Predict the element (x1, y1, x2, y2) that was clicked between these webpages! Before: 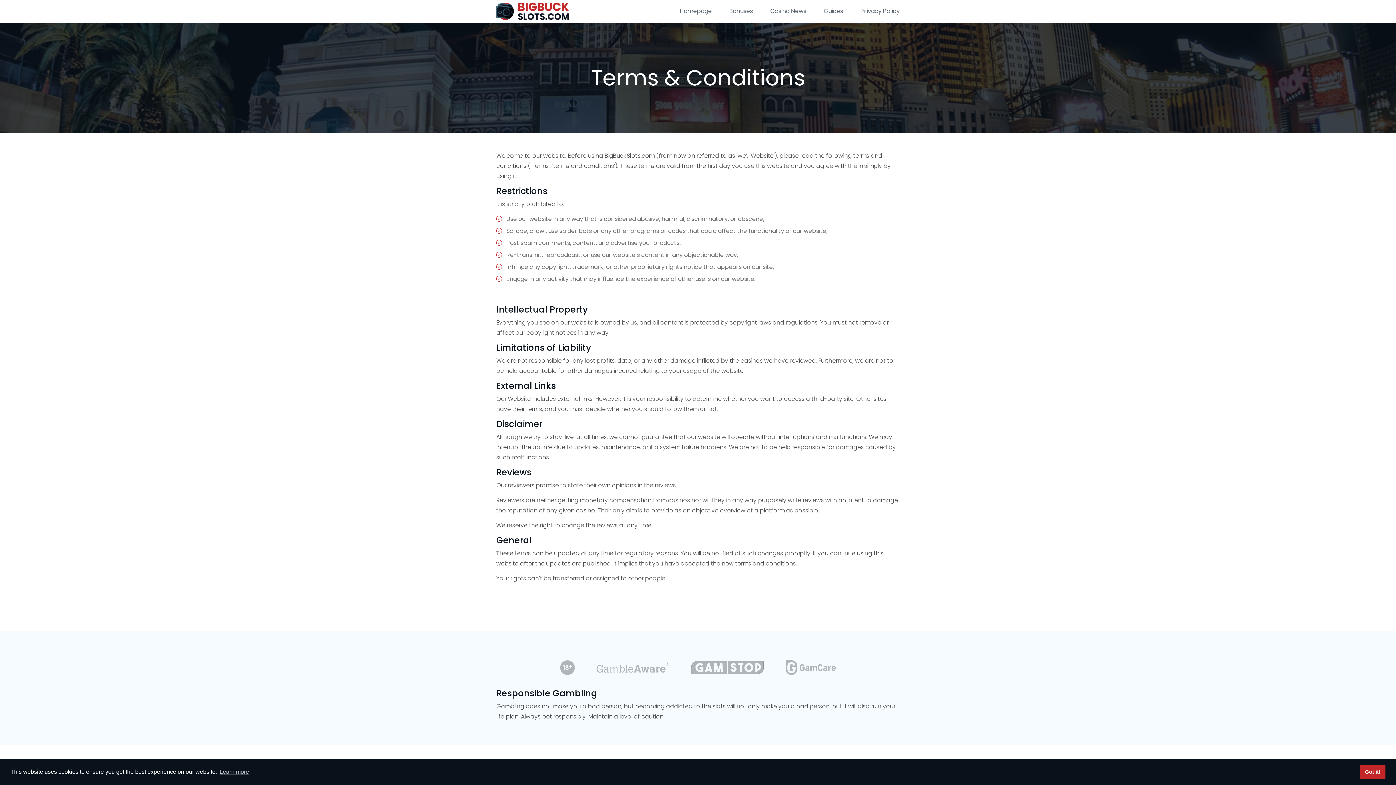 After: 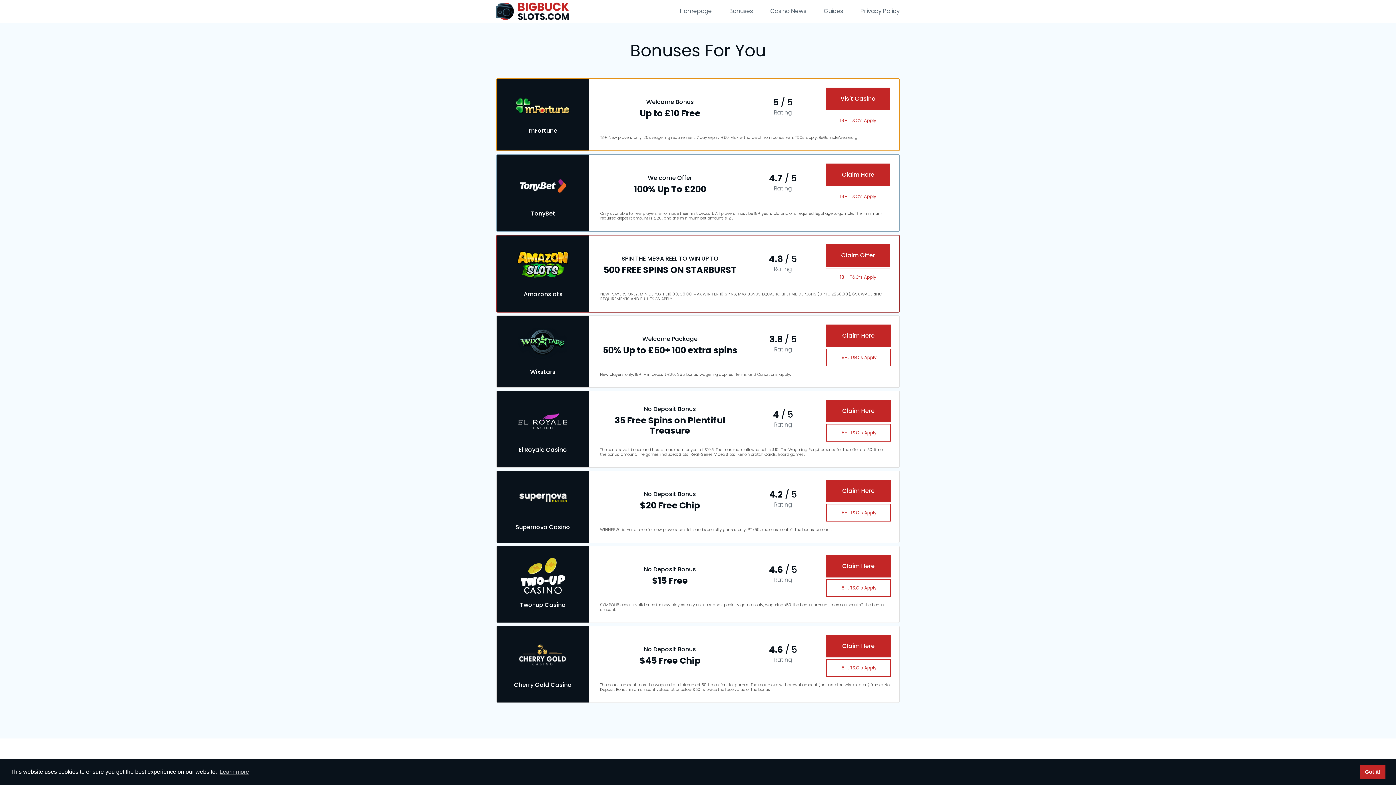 Action: bbox: (496, 6, 569, 15)